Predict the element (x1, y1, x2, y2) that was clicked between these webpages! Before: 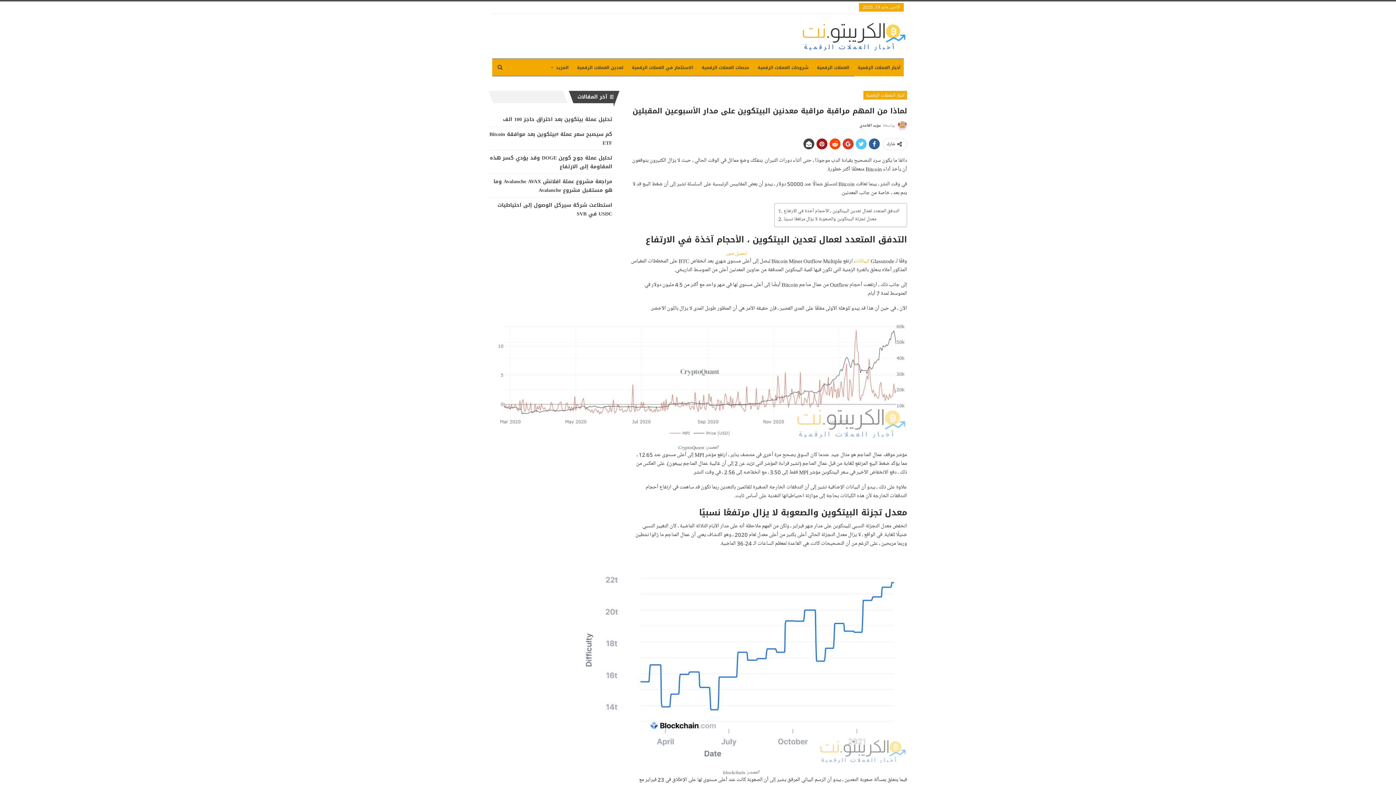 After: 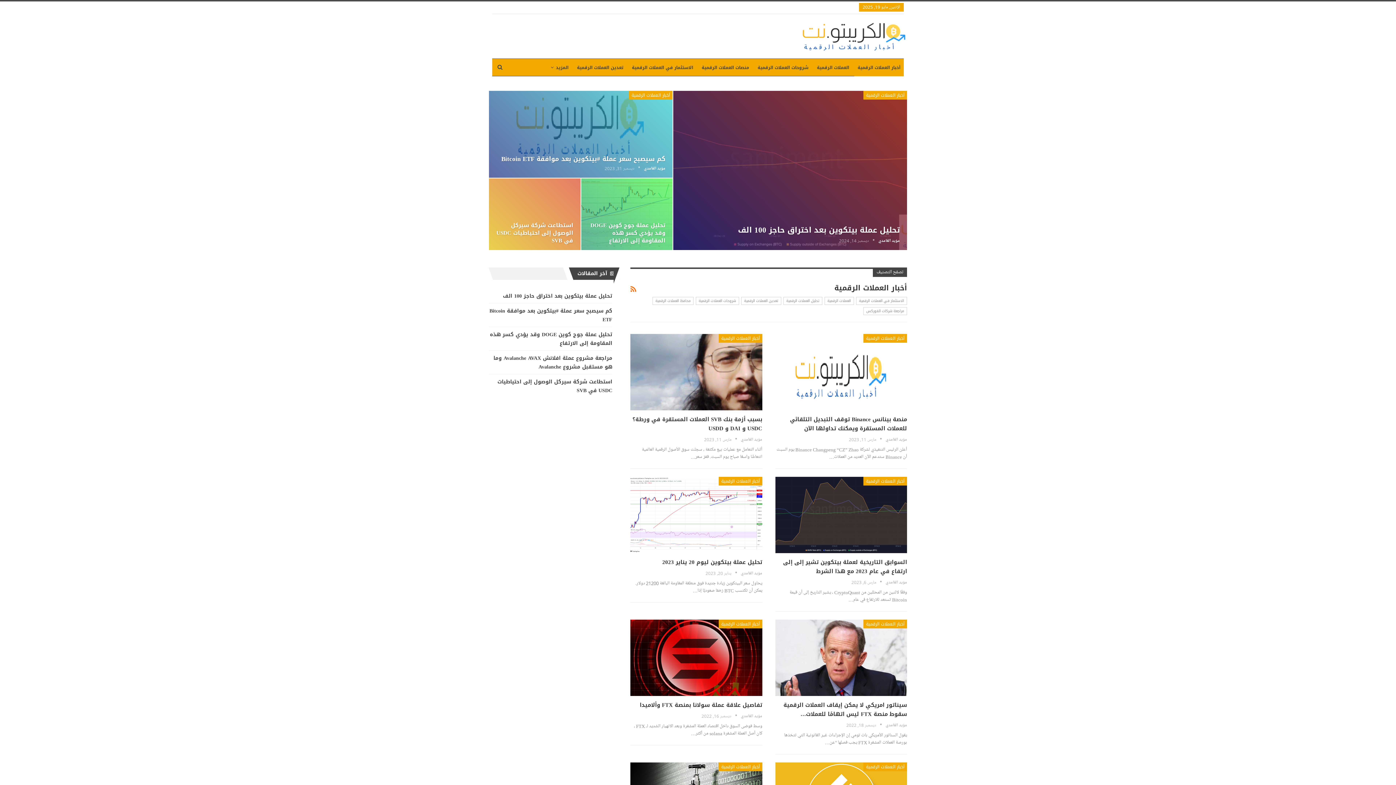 Action: label: أخبار العملات الرقمية bbox: (854, 58, 904, 76)